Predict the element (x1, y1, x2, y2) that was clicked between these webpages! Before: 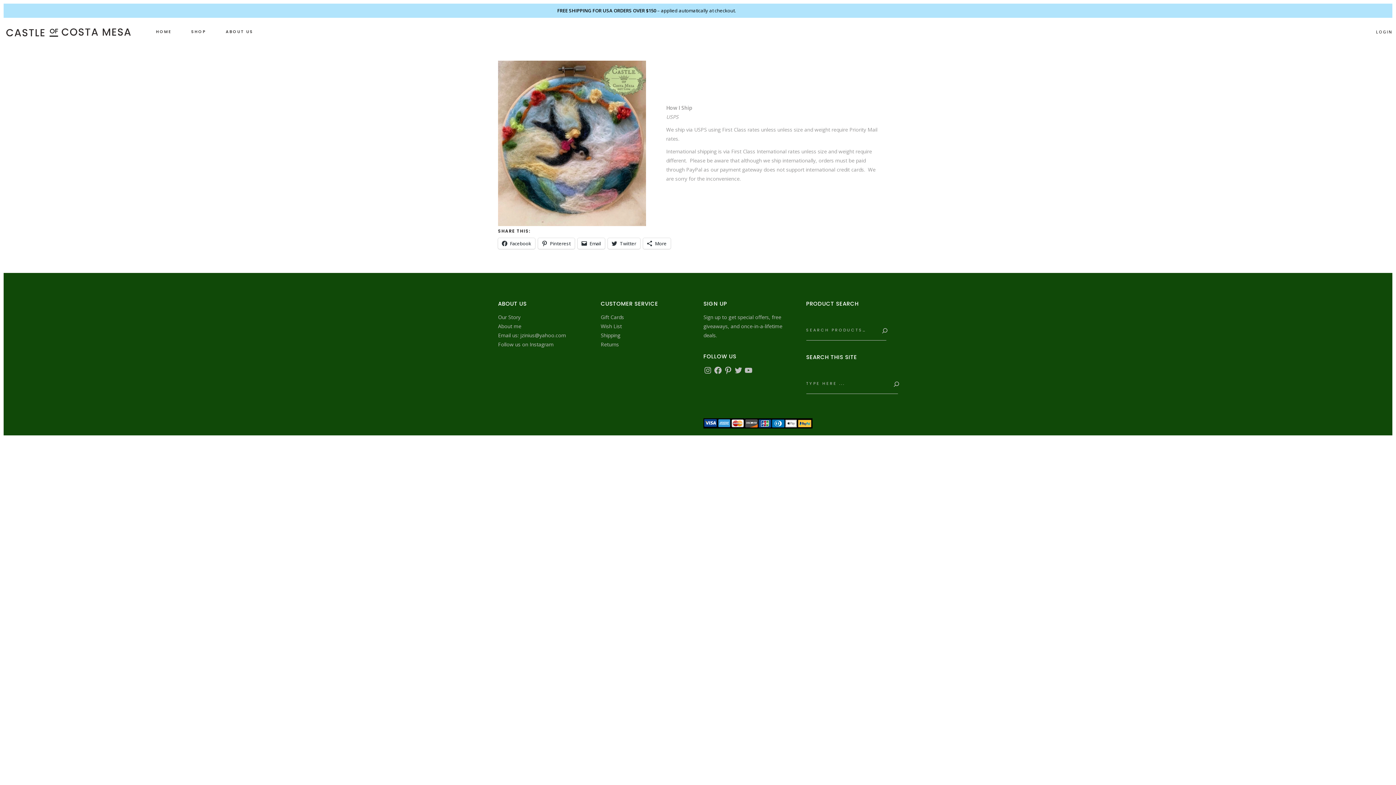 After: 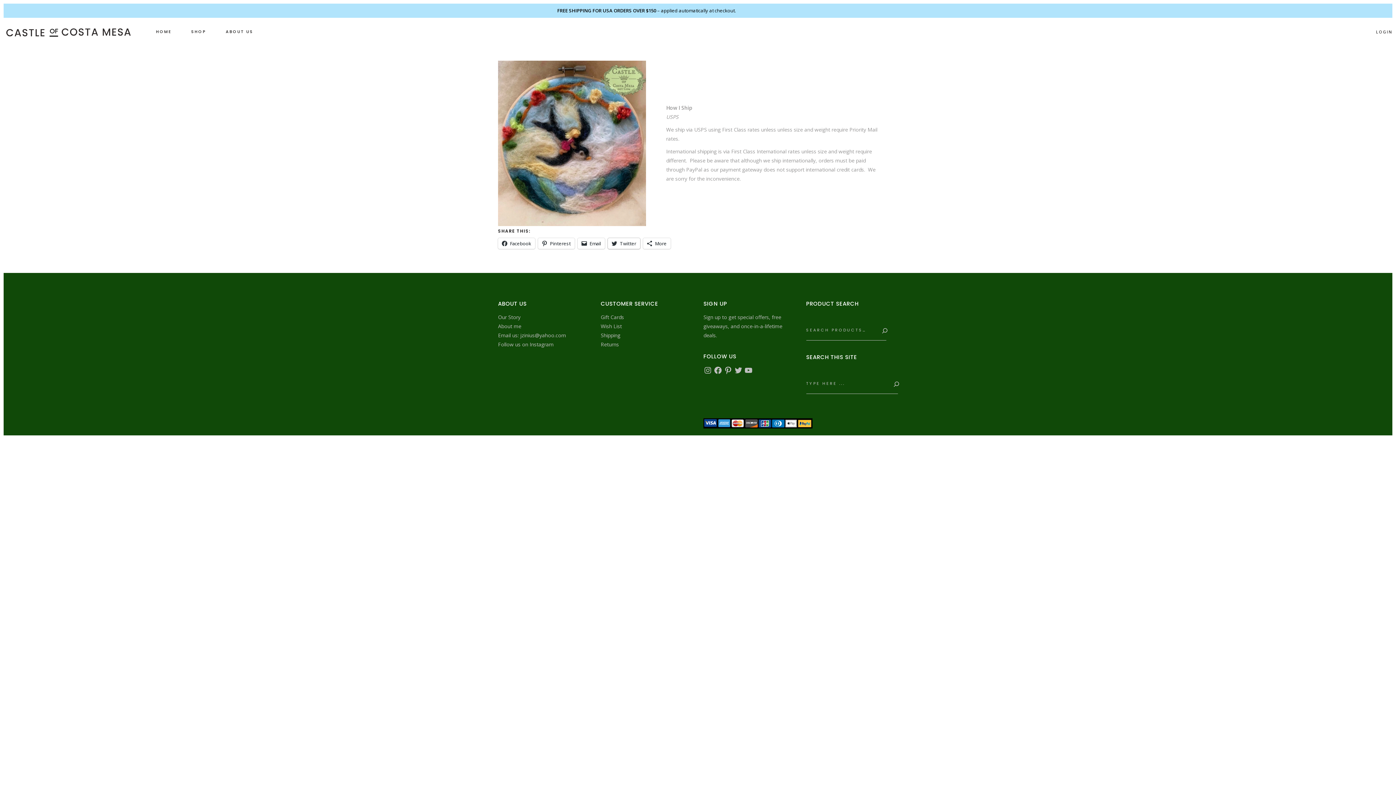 Action: label: Twitter bbox: (608, 238, 640, 249)